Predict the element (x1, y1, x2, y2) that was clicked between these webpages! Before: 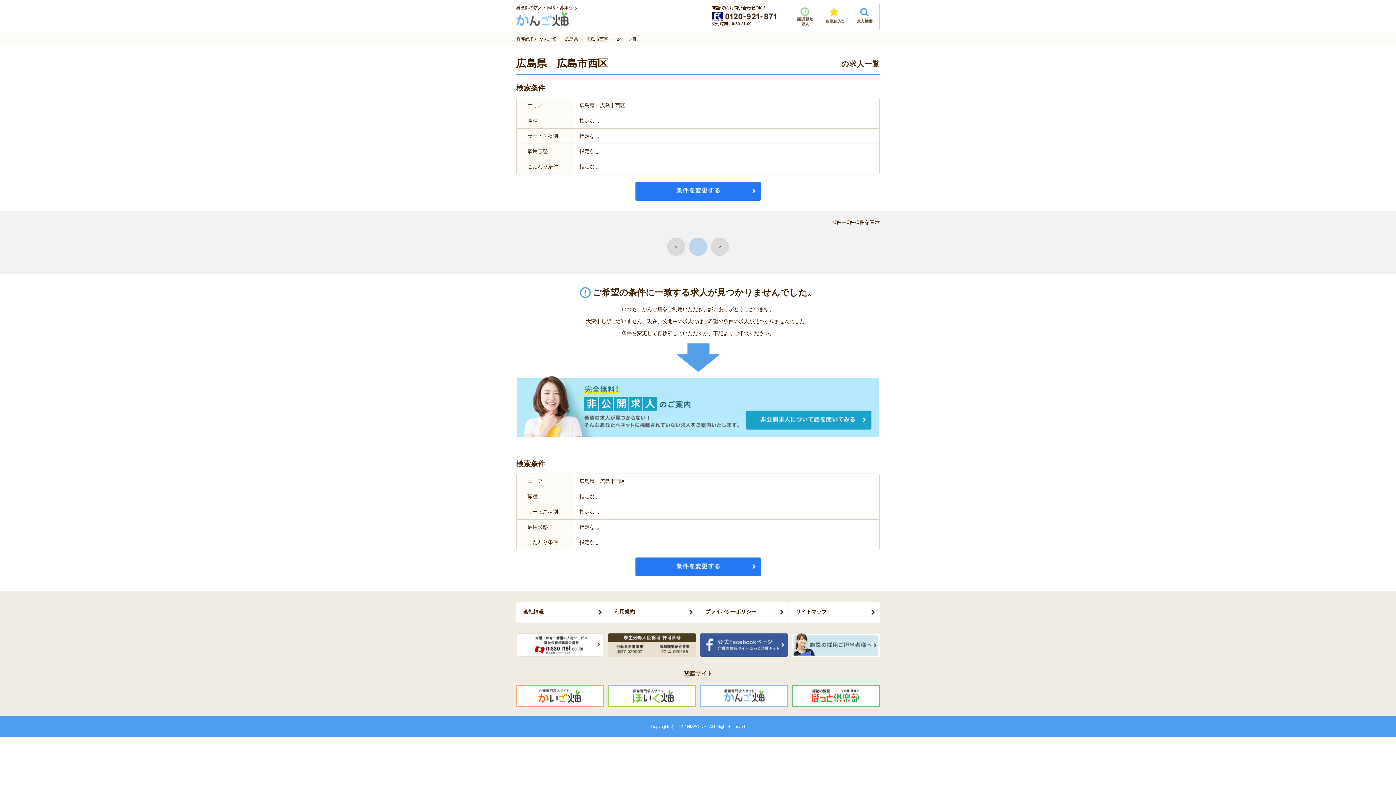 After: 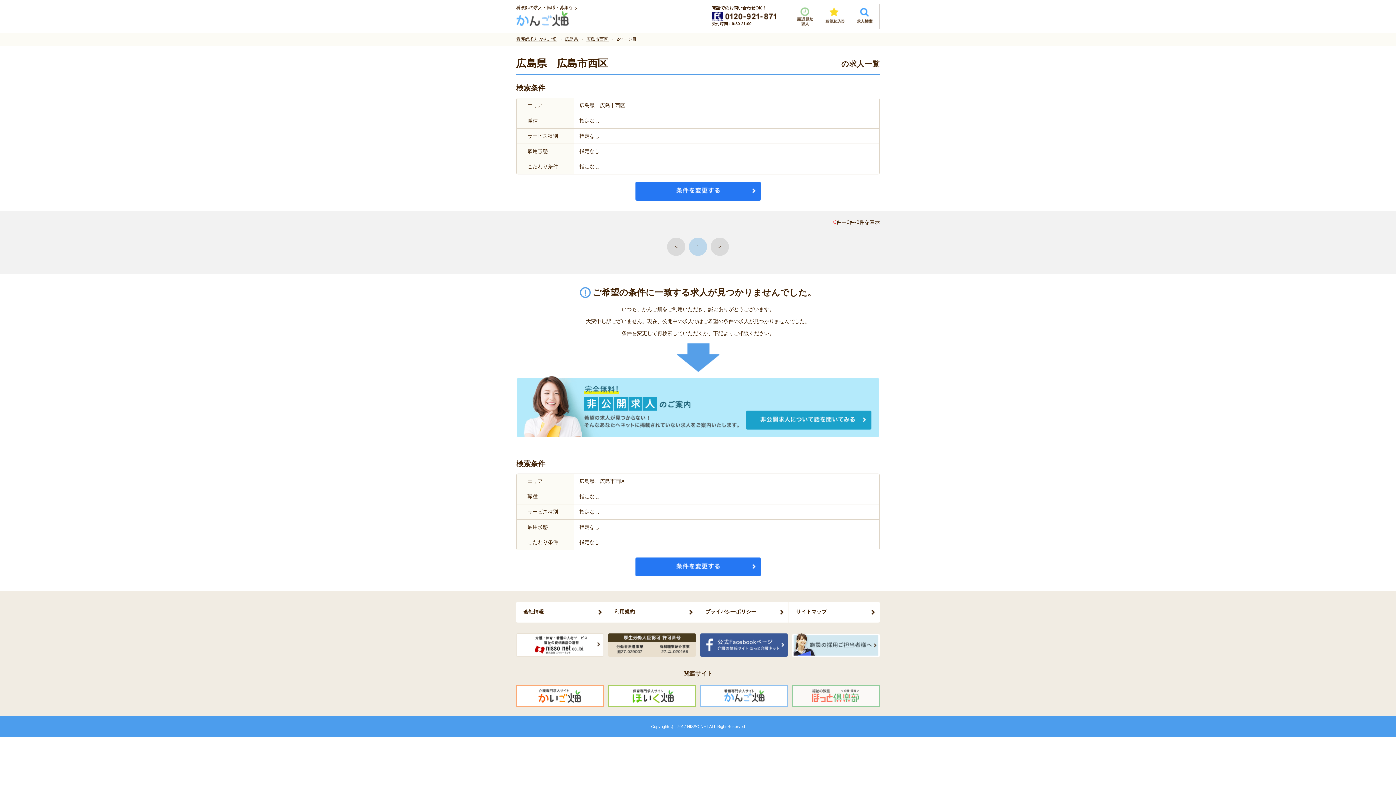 Action: bbox: (792, 700, 880, 705)